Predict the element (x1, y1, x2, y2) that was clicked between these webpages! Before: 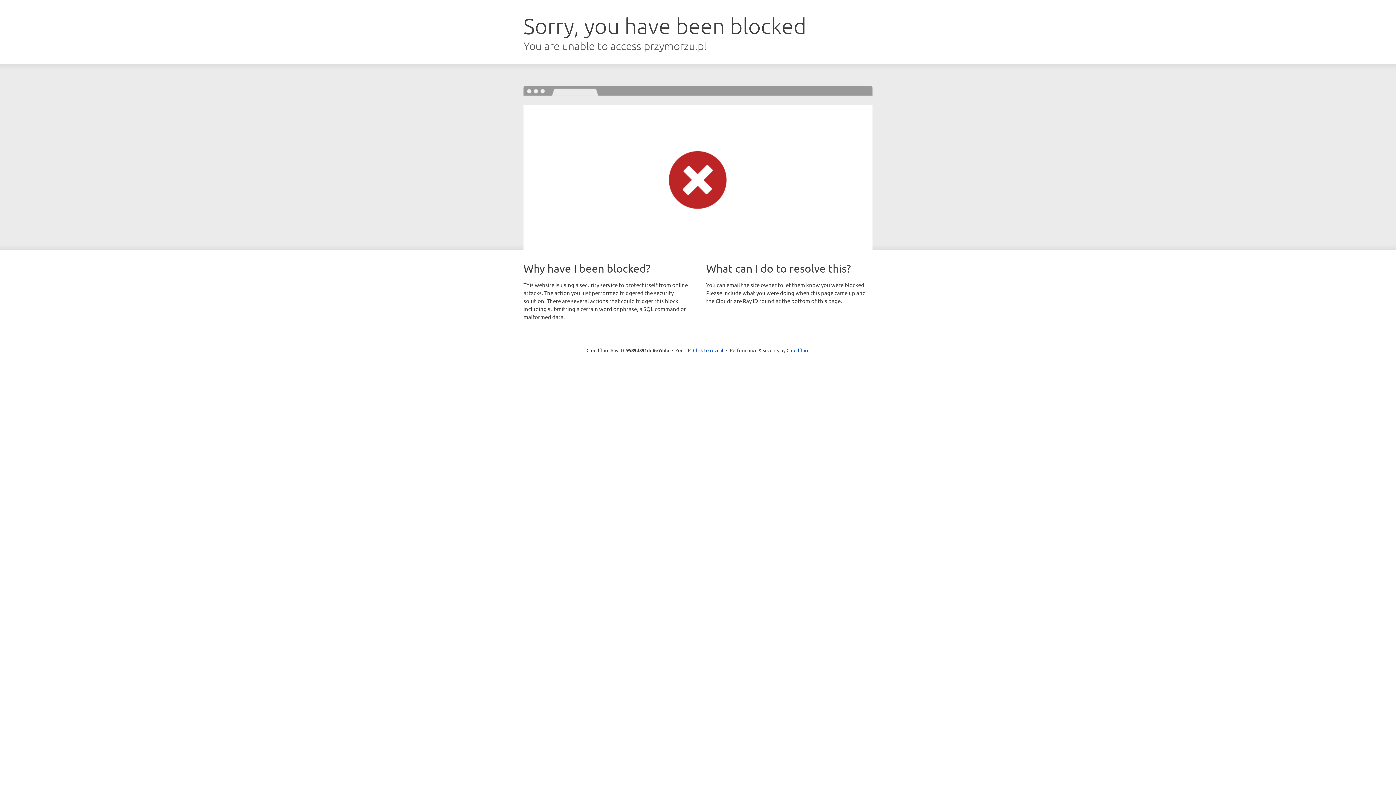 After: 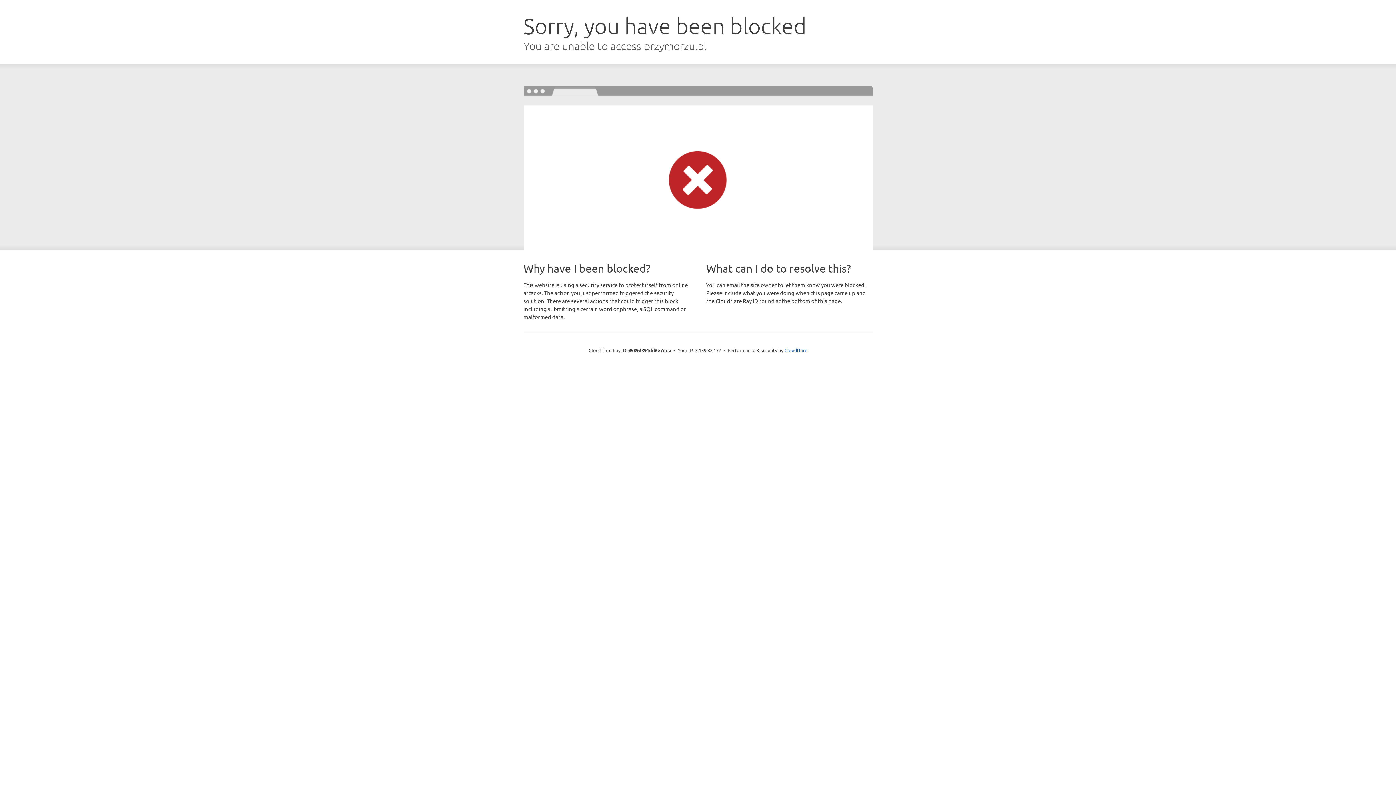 Action: bbox: (693, 346, 723, 353) label: Click to reveal